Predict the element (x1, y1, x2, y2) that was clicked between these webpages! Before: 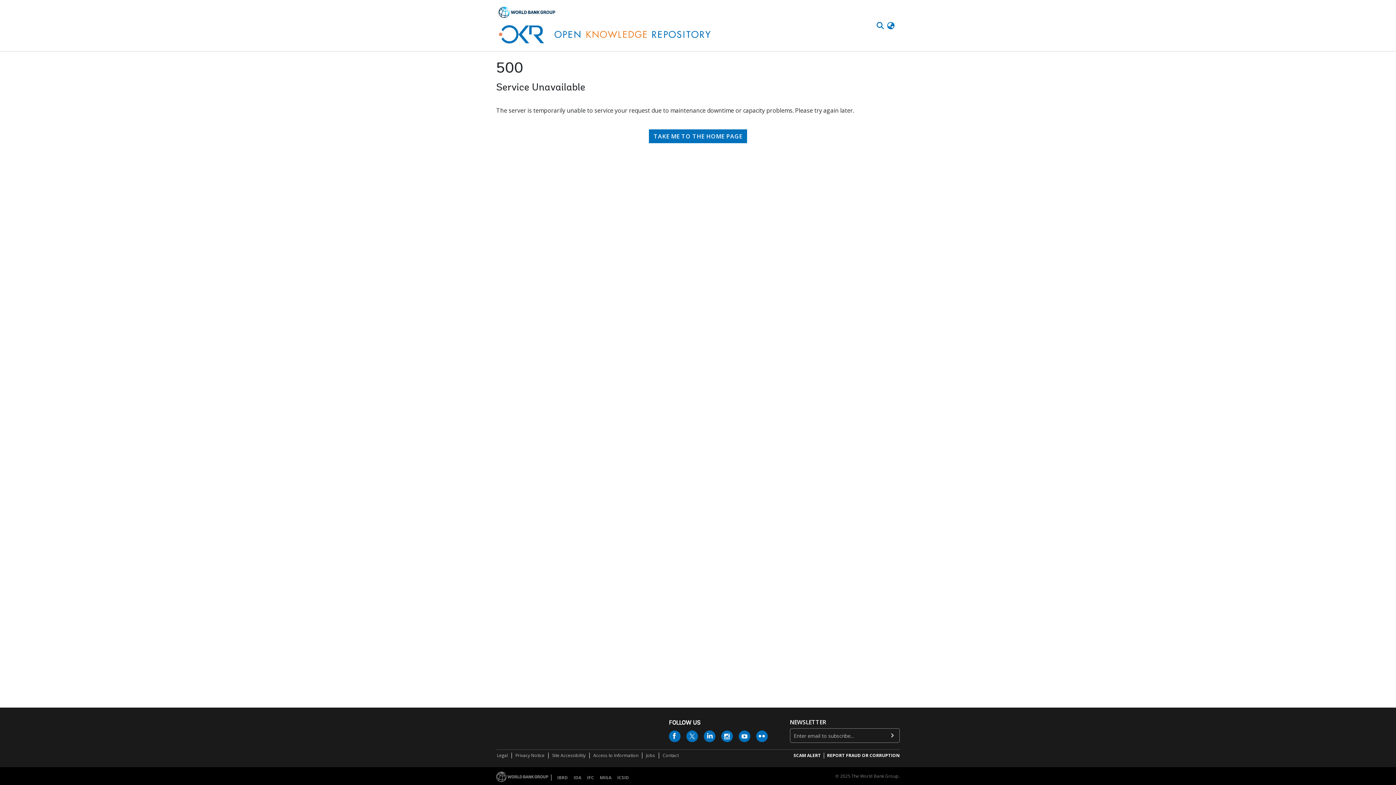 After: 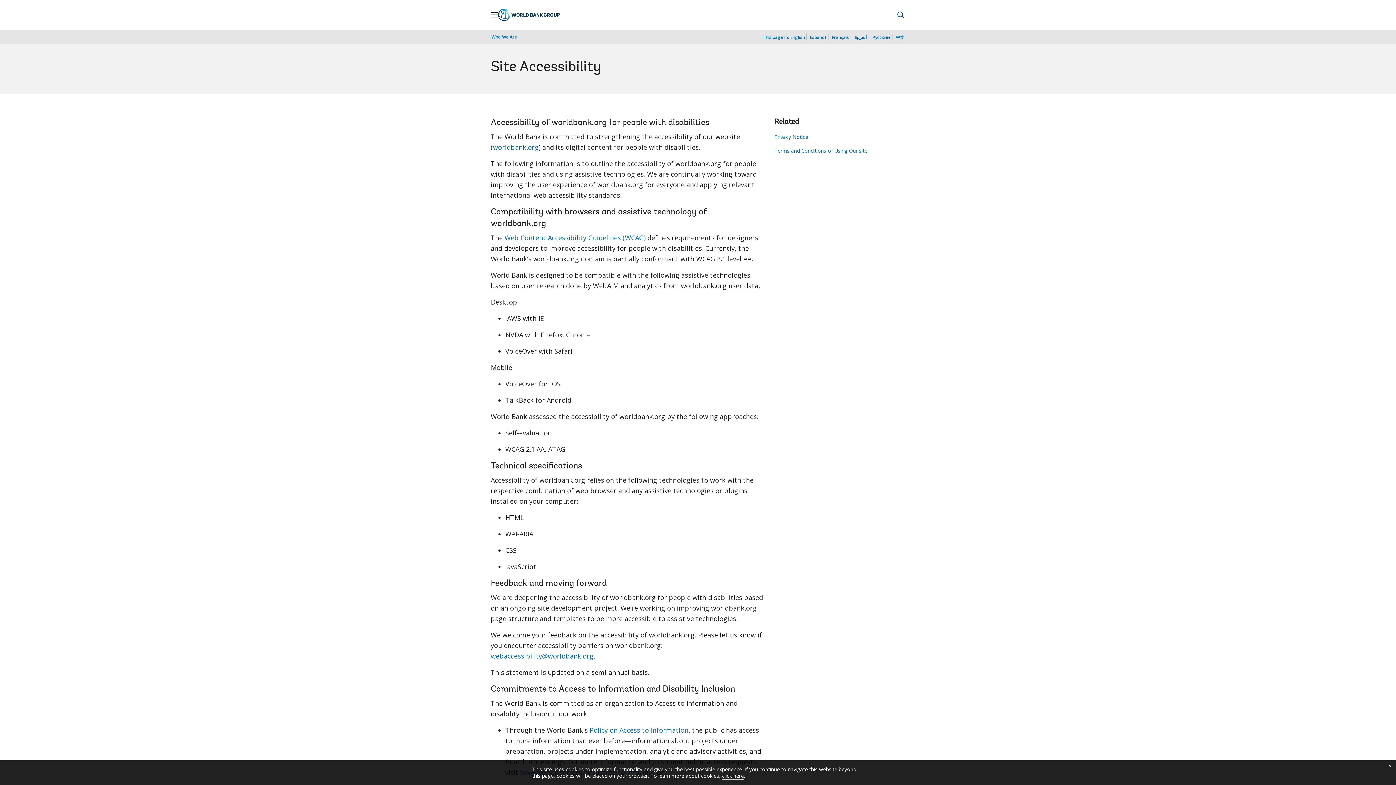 Action: label: Site Accessibility bbox: (551, 752, 586, 759)